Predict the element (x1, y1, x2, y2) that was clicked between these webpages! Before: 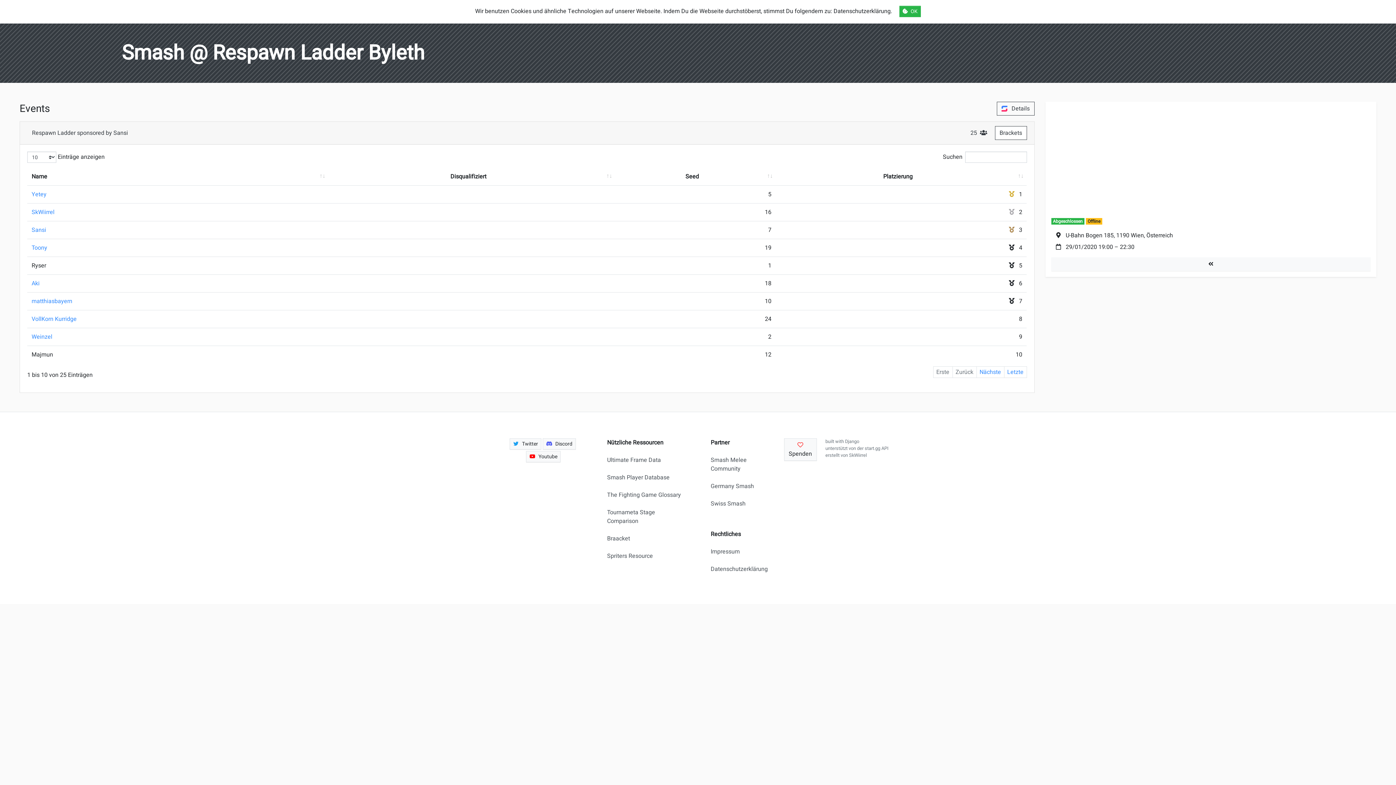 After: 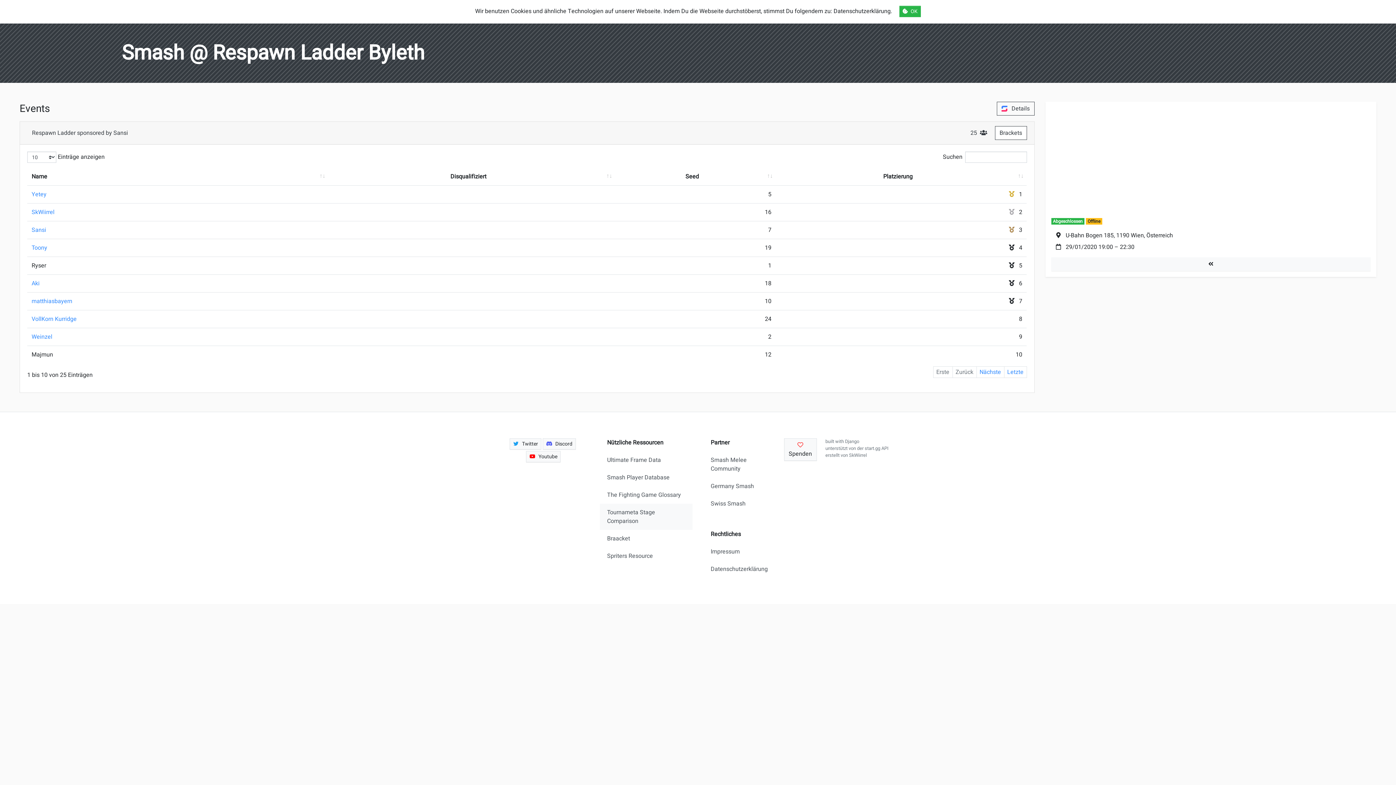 Action: bbox: (600, 503, 692, 530) label: Tournameta Stage Comparison